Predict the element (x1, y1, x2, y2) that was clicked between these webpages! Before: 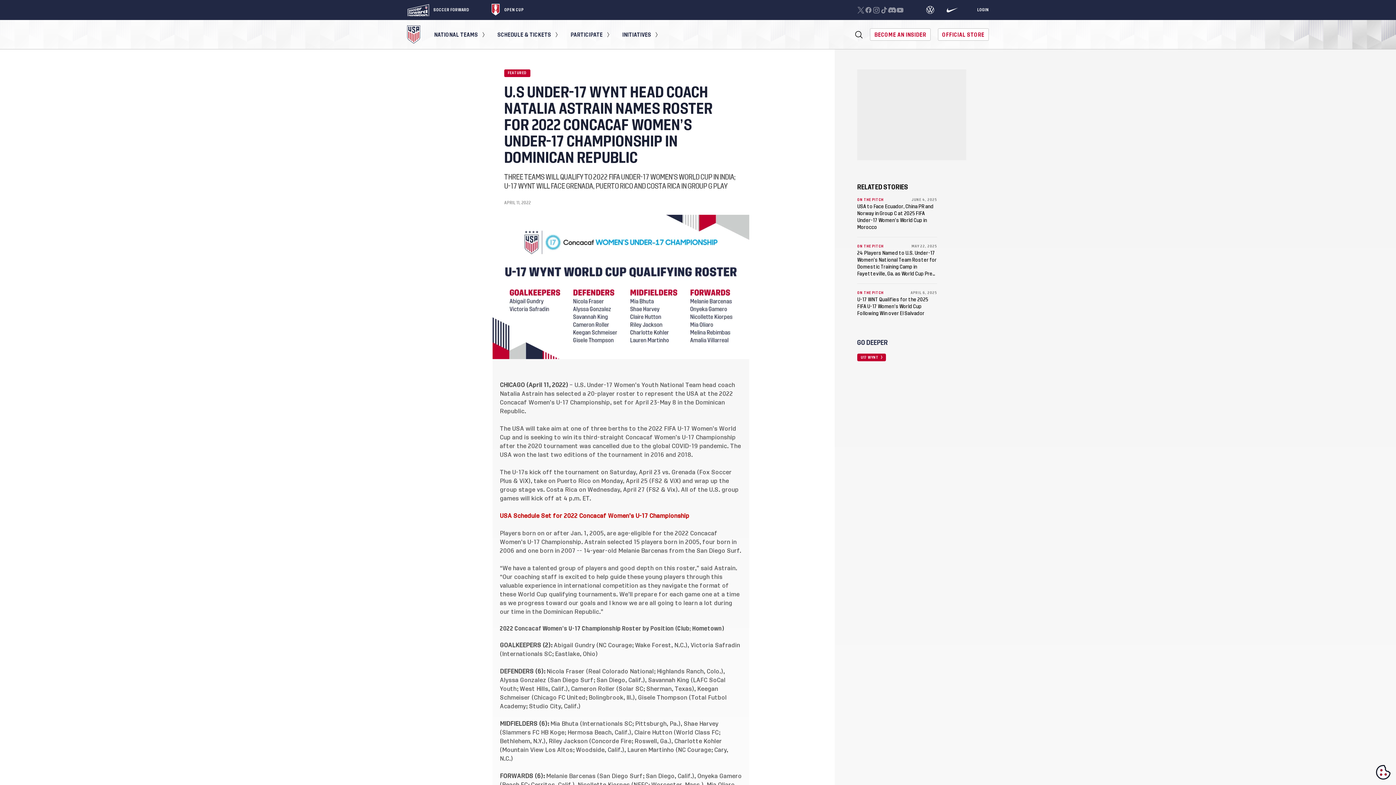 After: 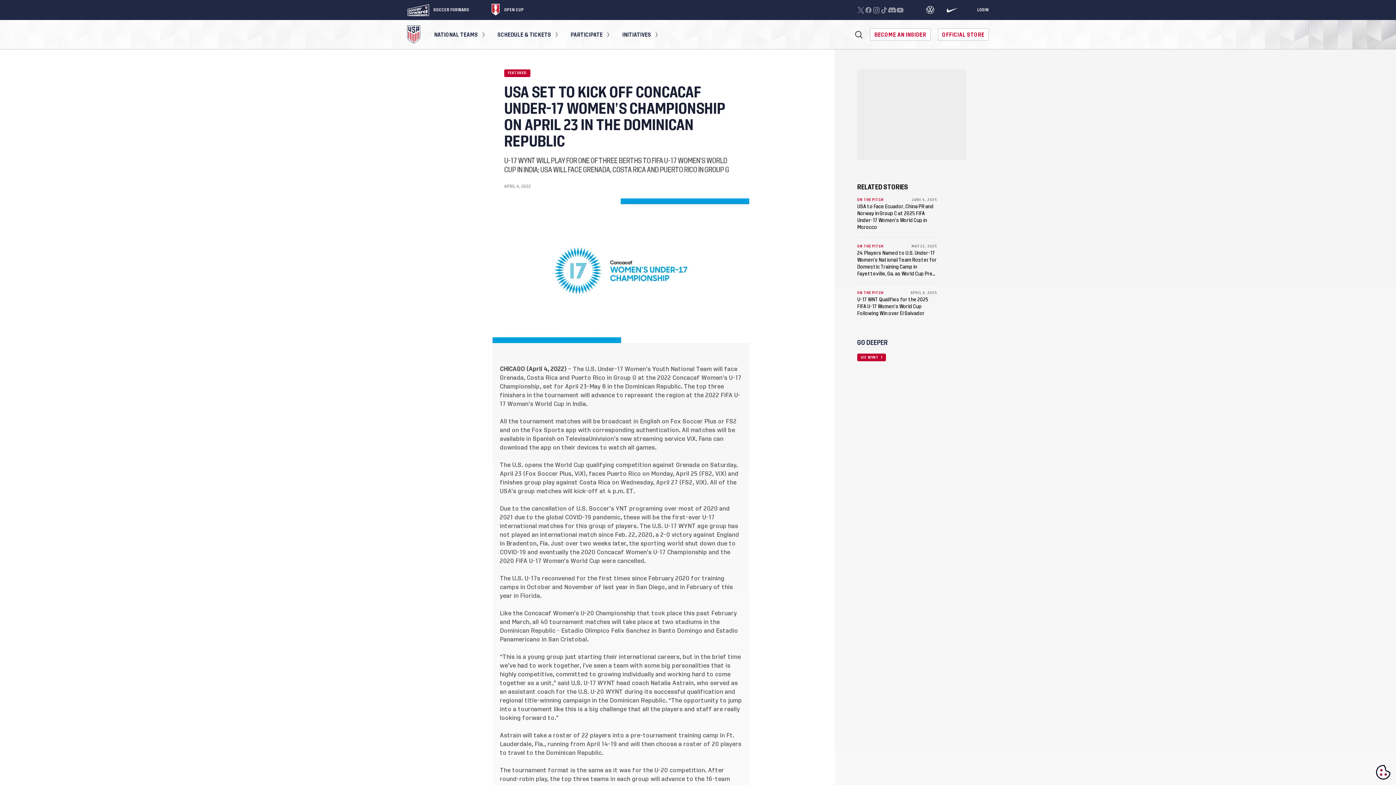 Action: label: USA Schedule Set for 2022 Concacaf Women’s U-17 Championship bbox: (500, 513, 689, 519)